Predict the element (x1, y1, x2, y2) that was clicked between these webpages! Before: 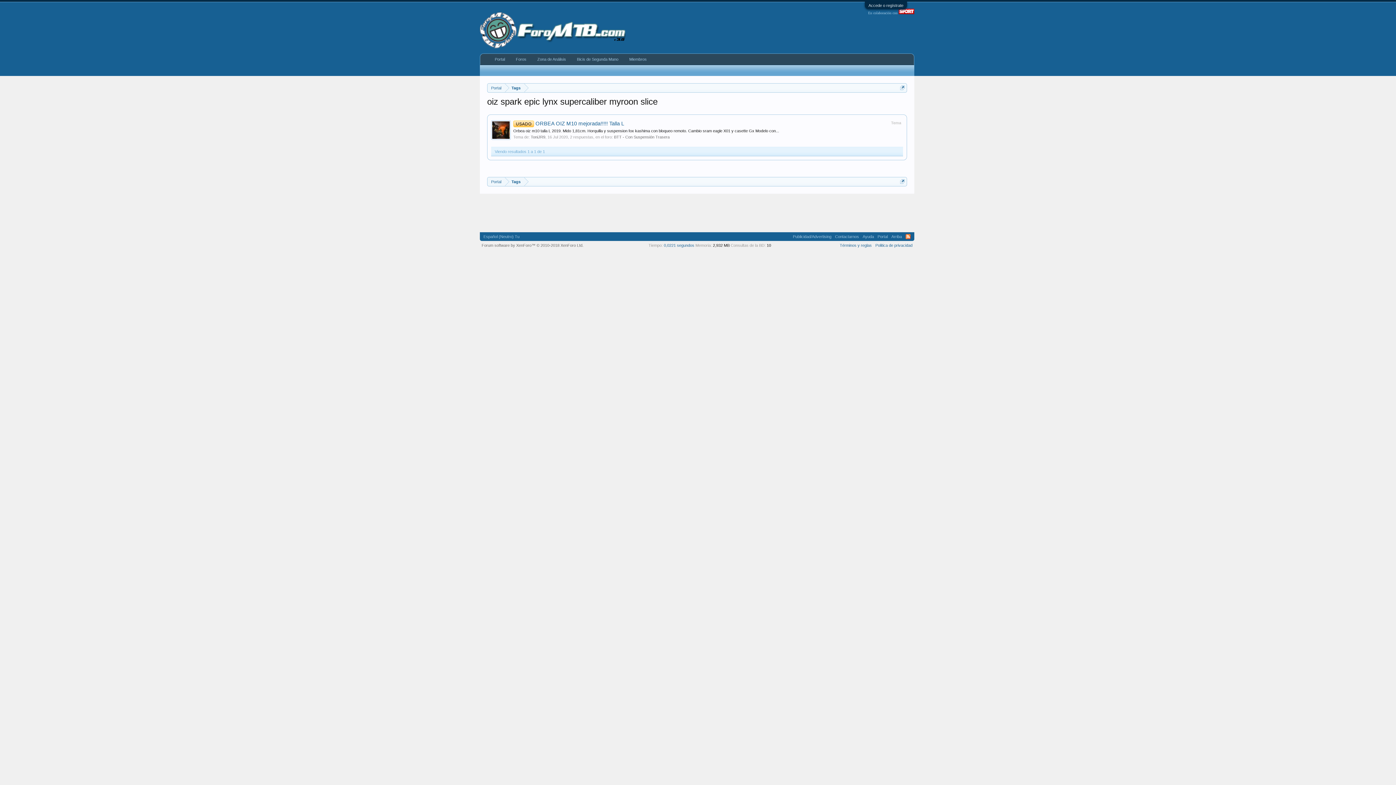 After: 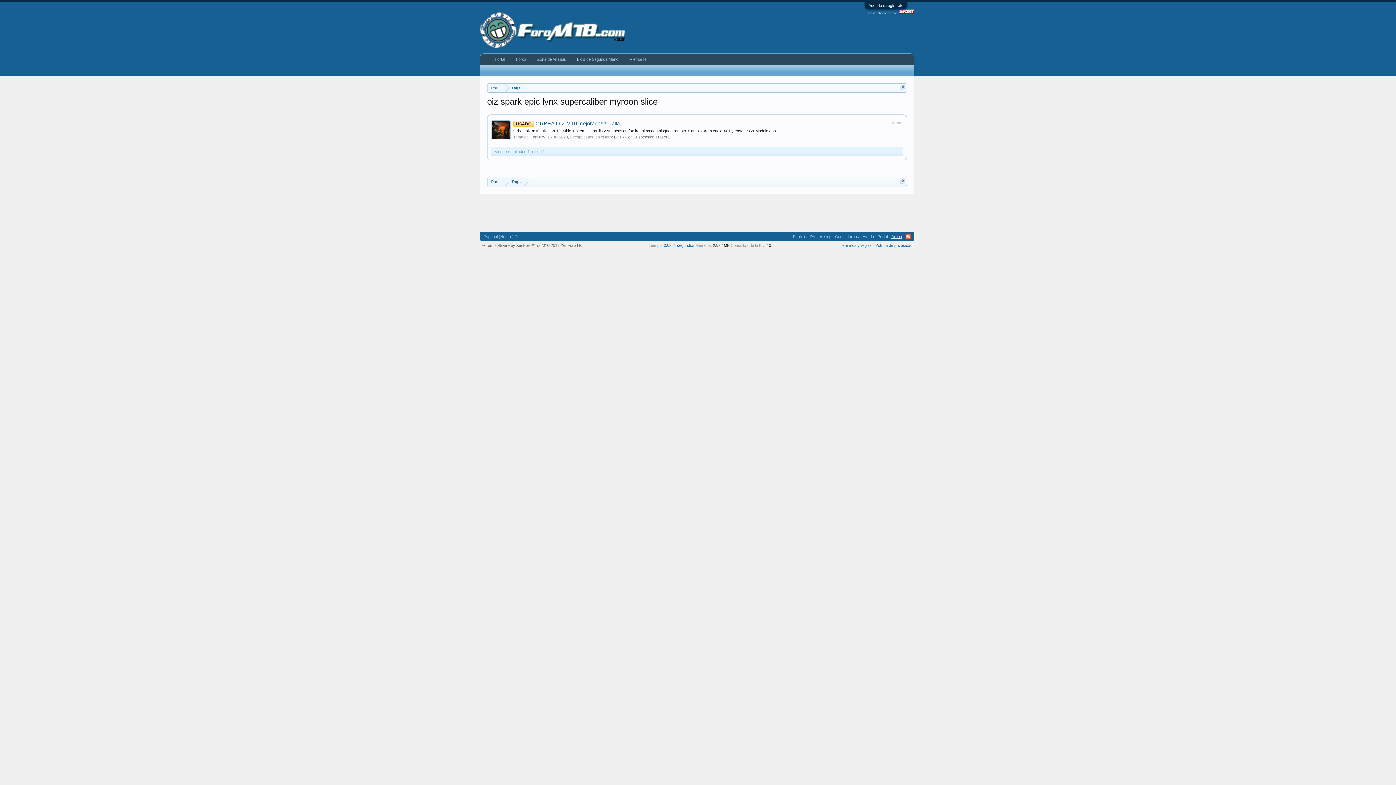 Action: label: Arriba bbox: (889, 232, 904, 241)